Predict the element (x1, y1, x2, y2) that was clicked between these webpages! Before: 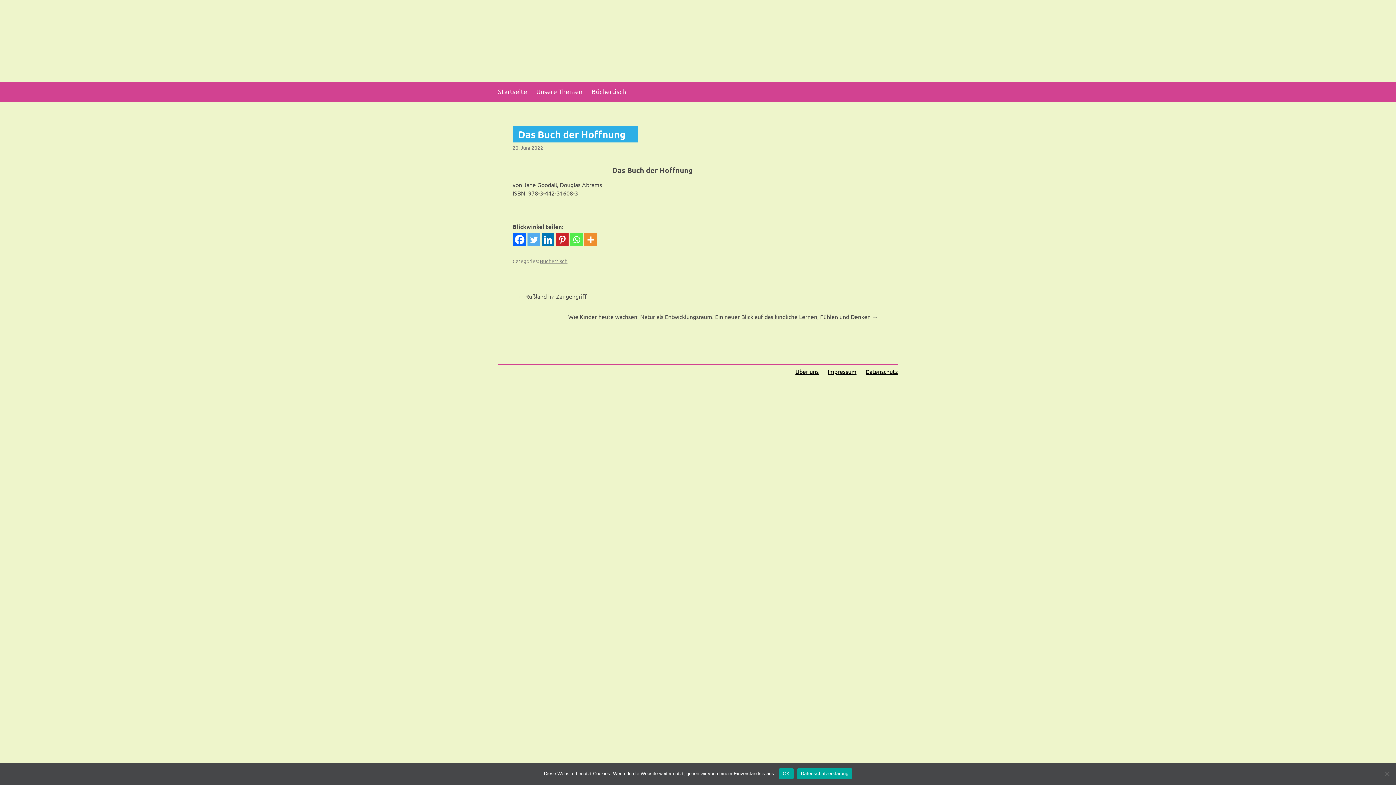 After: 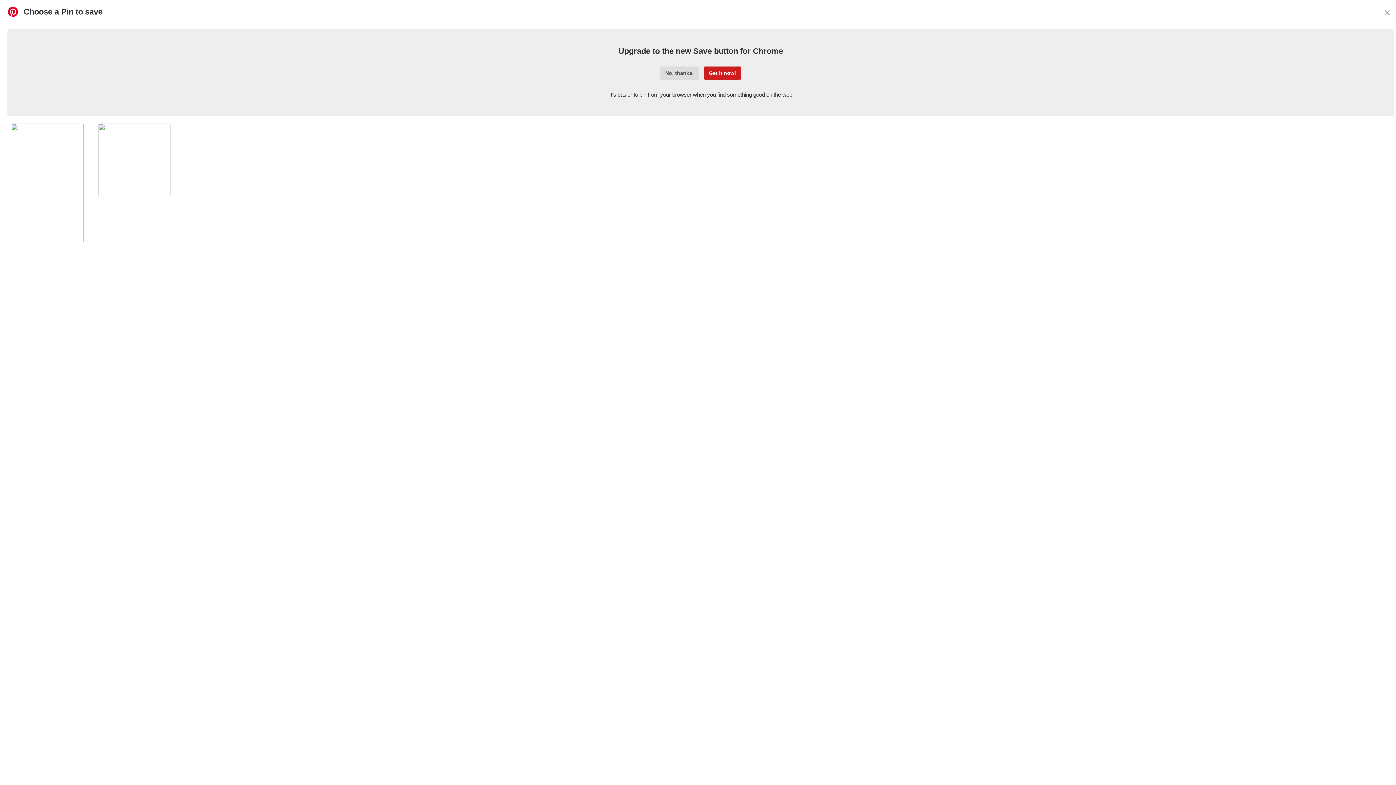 Action: label: Pinterest bbox: (556, 233, 568, 246)